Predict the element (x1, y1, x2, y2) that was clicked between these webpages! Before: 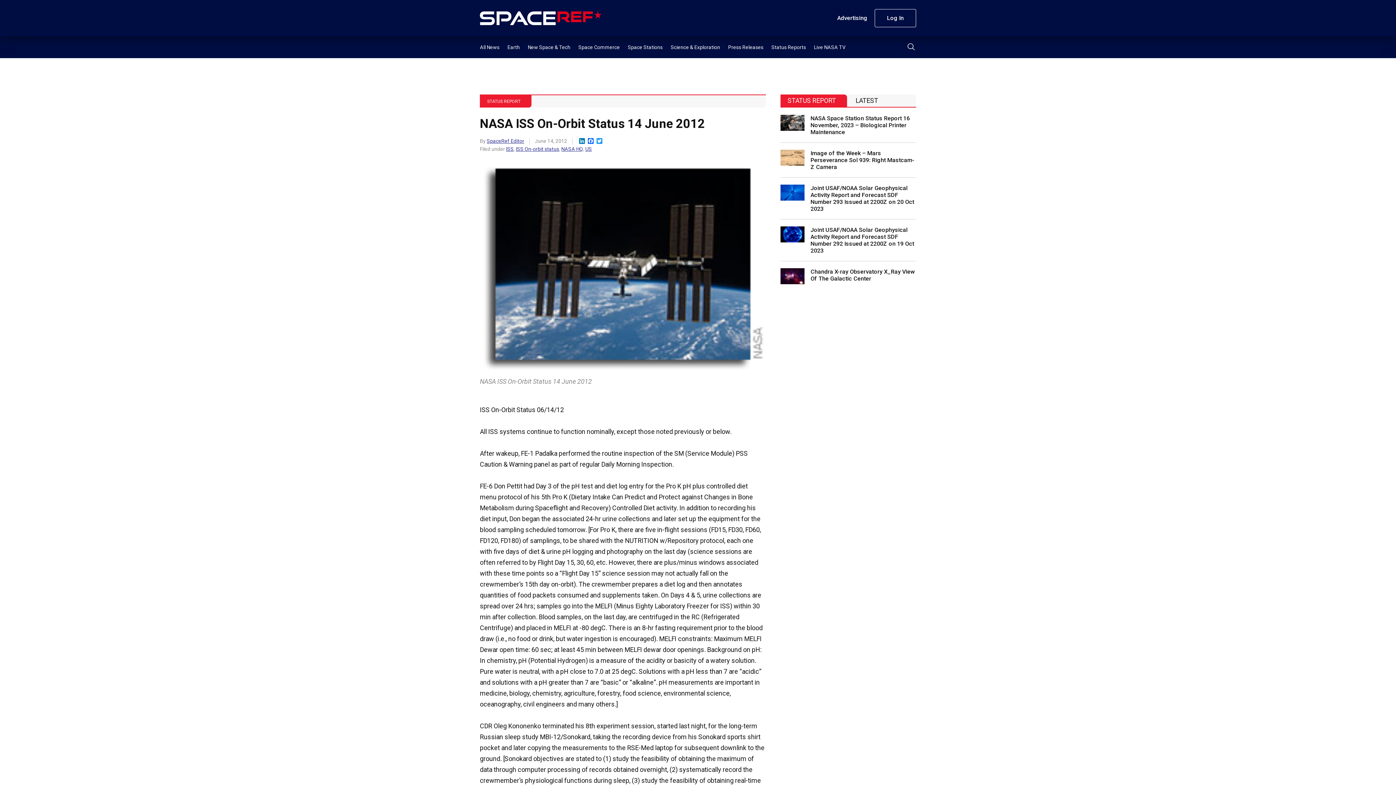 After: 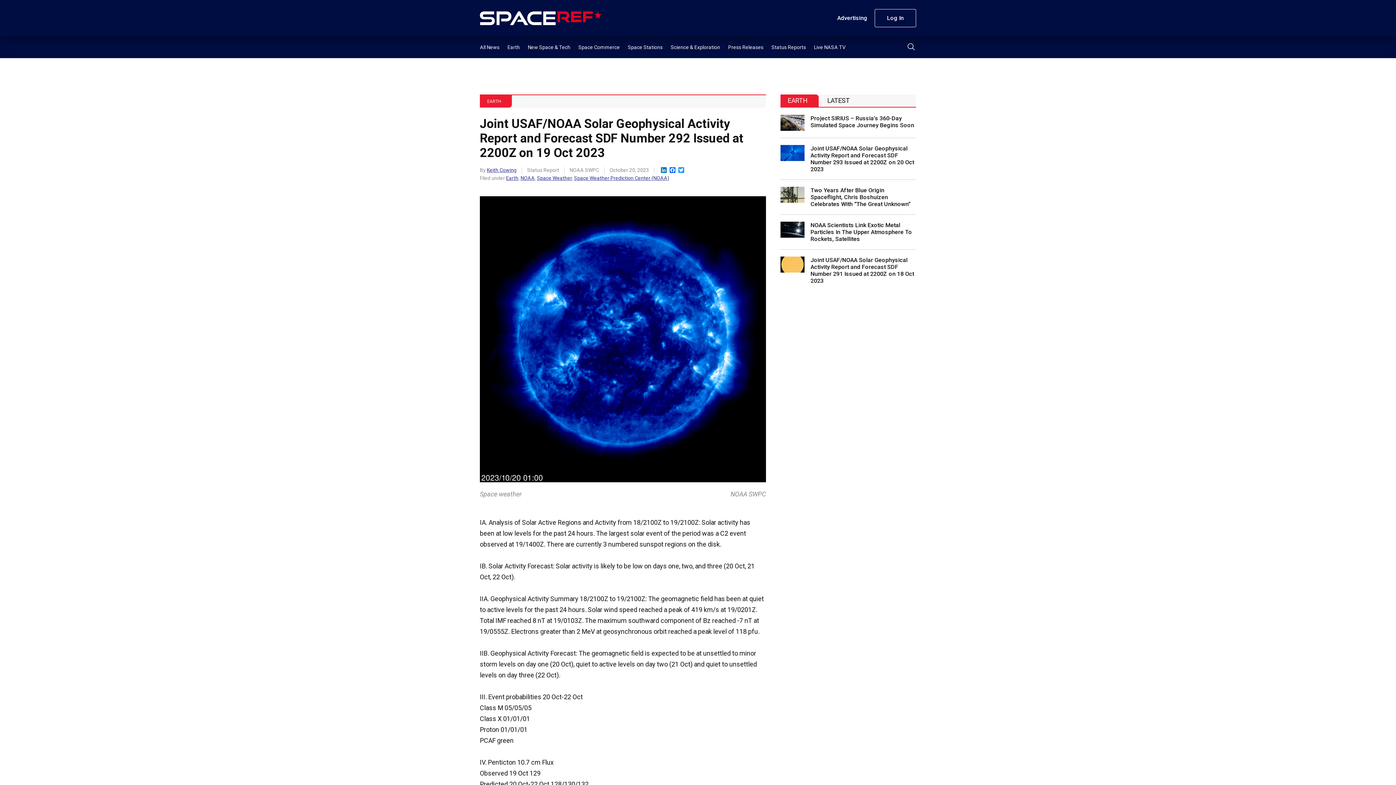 Action: label: Joint USAF/NOAA Solar Geophysical Activity Report and Forecast SDF Number 292 Issued at 2200Z on 19 Oct 2023 bbox: (780, 226, 916, 254)